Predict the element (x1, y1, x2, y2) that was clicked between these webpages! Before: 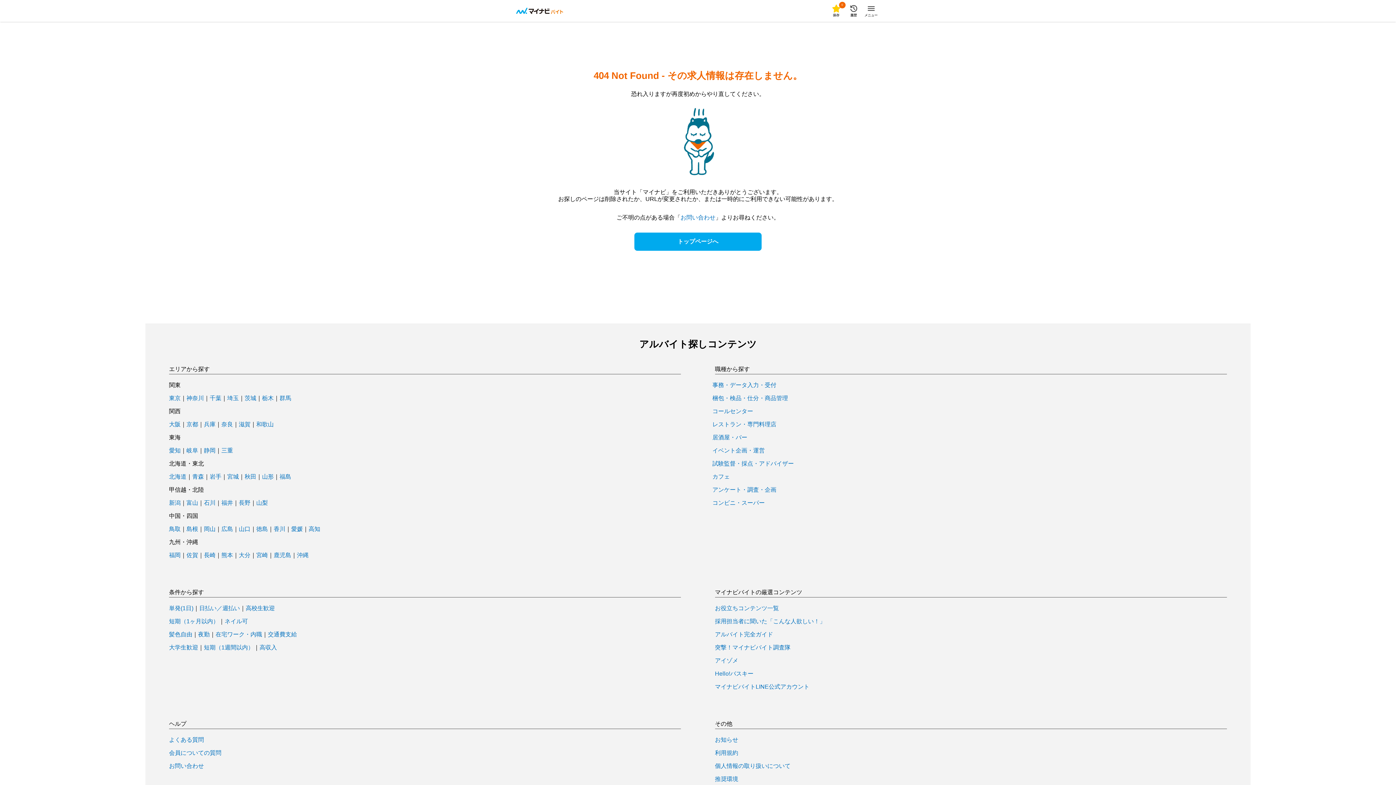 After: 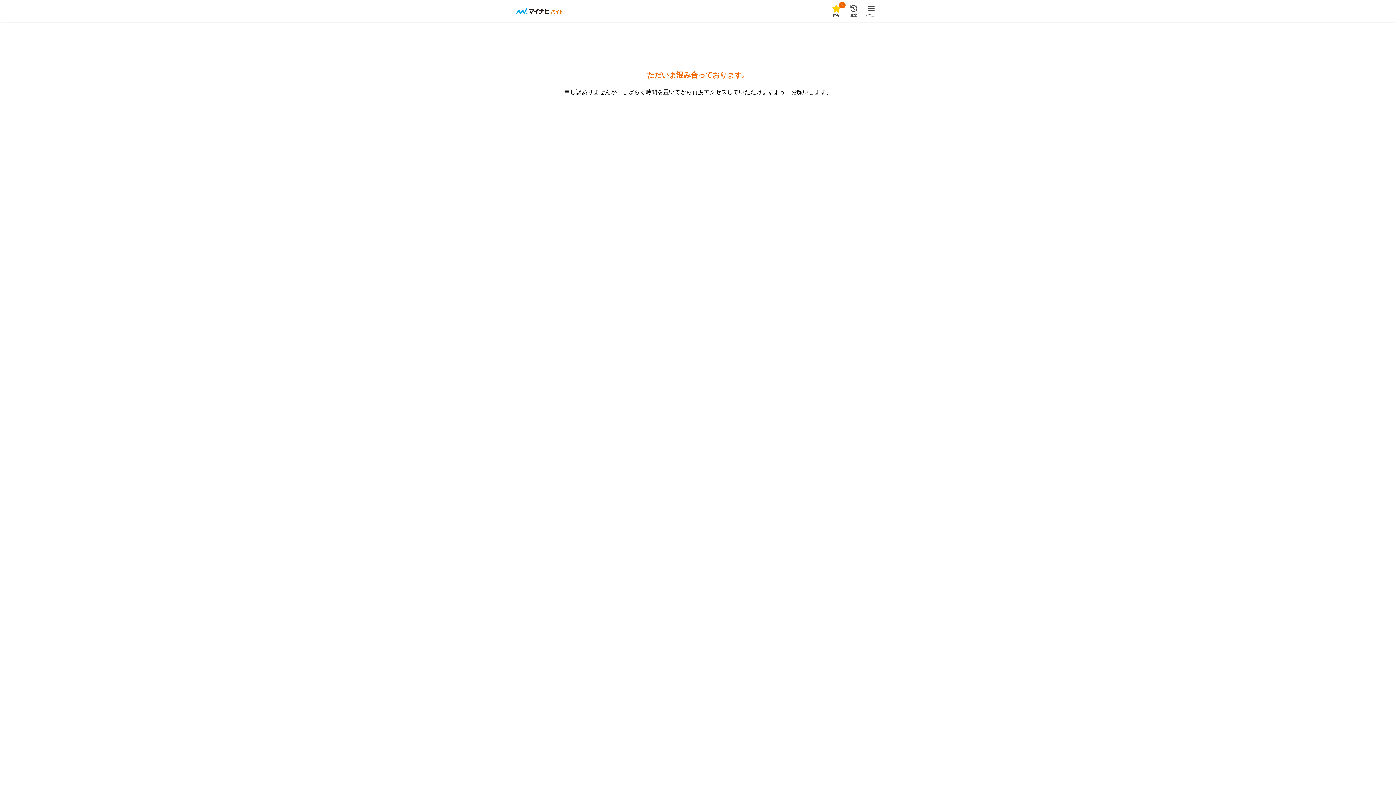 Action: bbox: (256, 421, 273, 427) label: 和歌山